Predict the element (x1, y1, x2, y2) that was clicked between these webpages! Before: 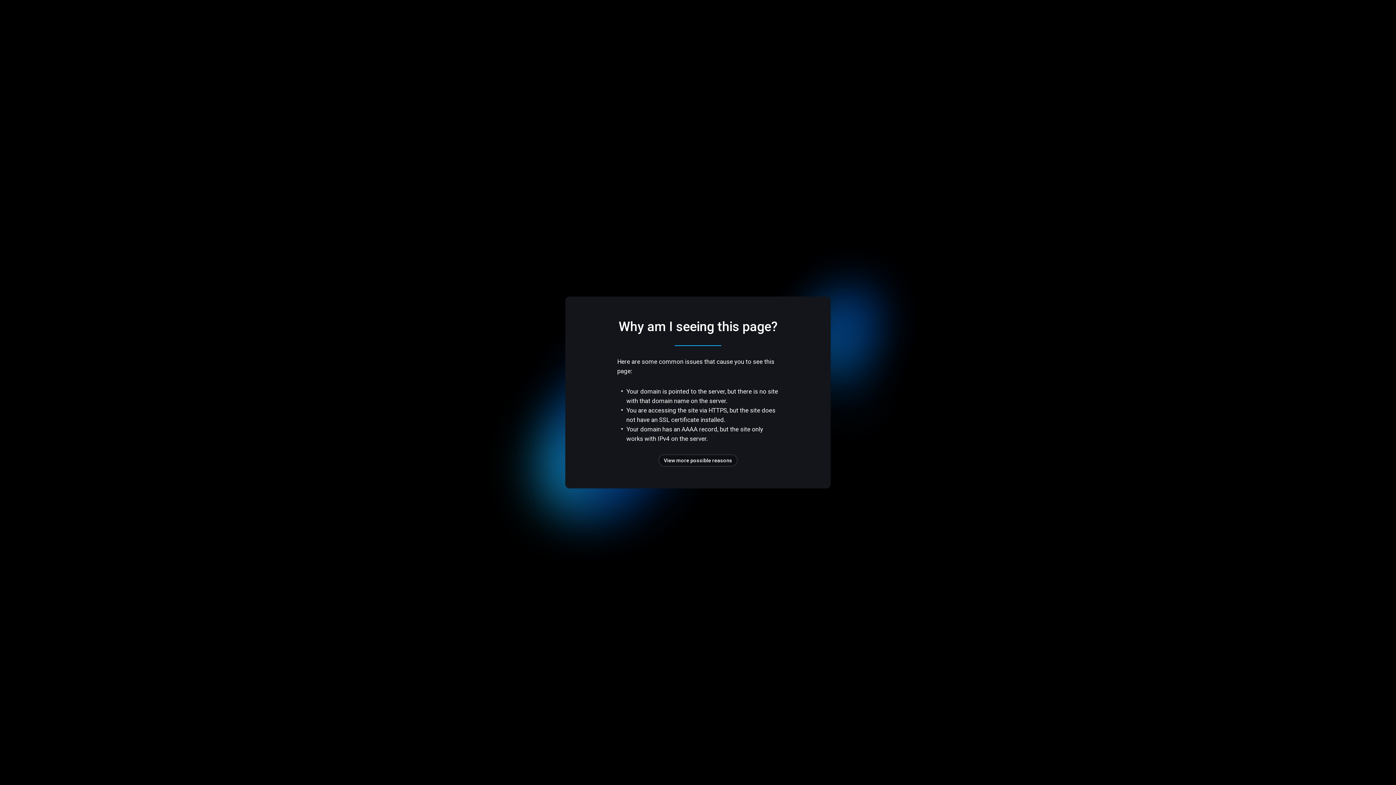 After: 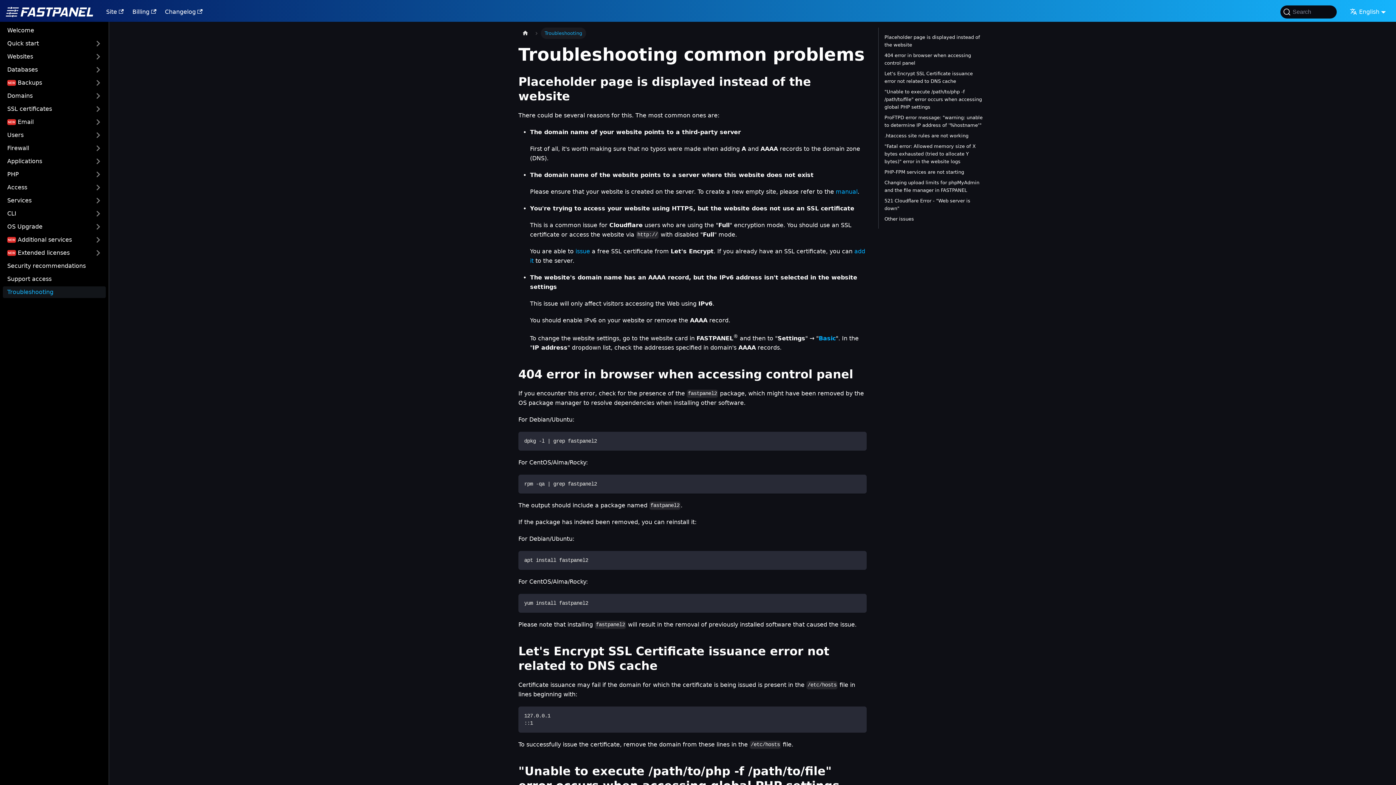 Action: label: View more possible reasons bbox: (658, 454, 737, 466)